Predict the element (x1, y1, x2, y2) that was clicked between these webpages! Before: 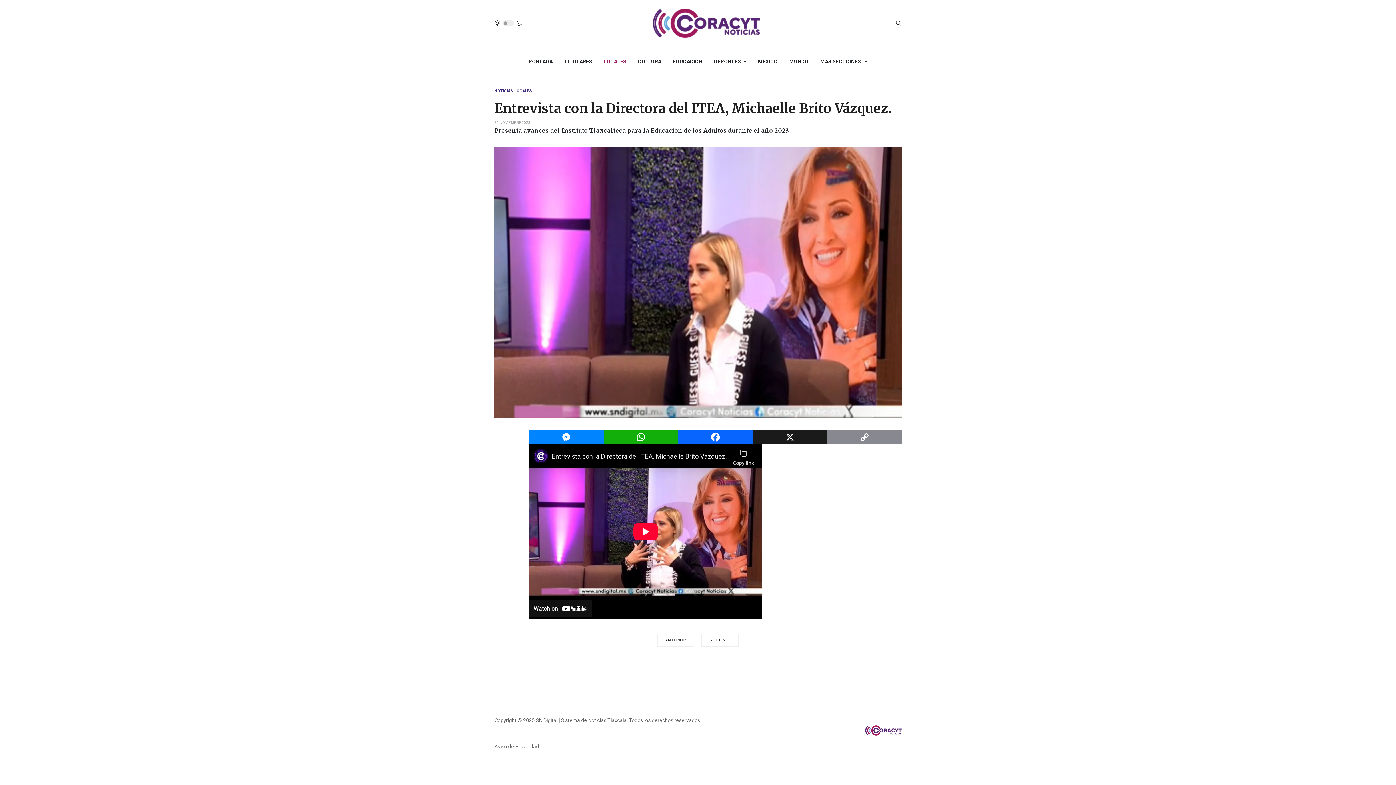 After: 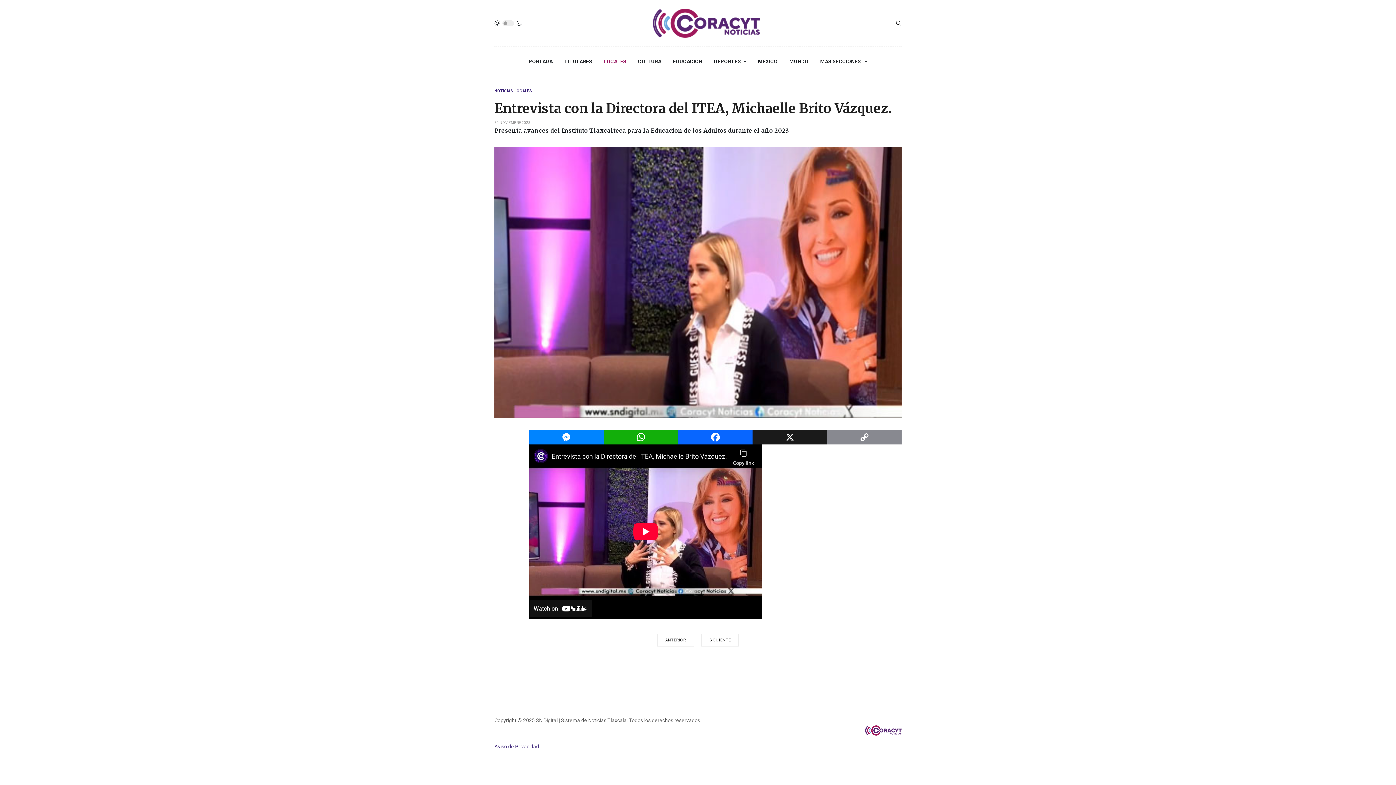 Action: label: Aviso de Privacidad bbox: (494, 743, 539, 749)